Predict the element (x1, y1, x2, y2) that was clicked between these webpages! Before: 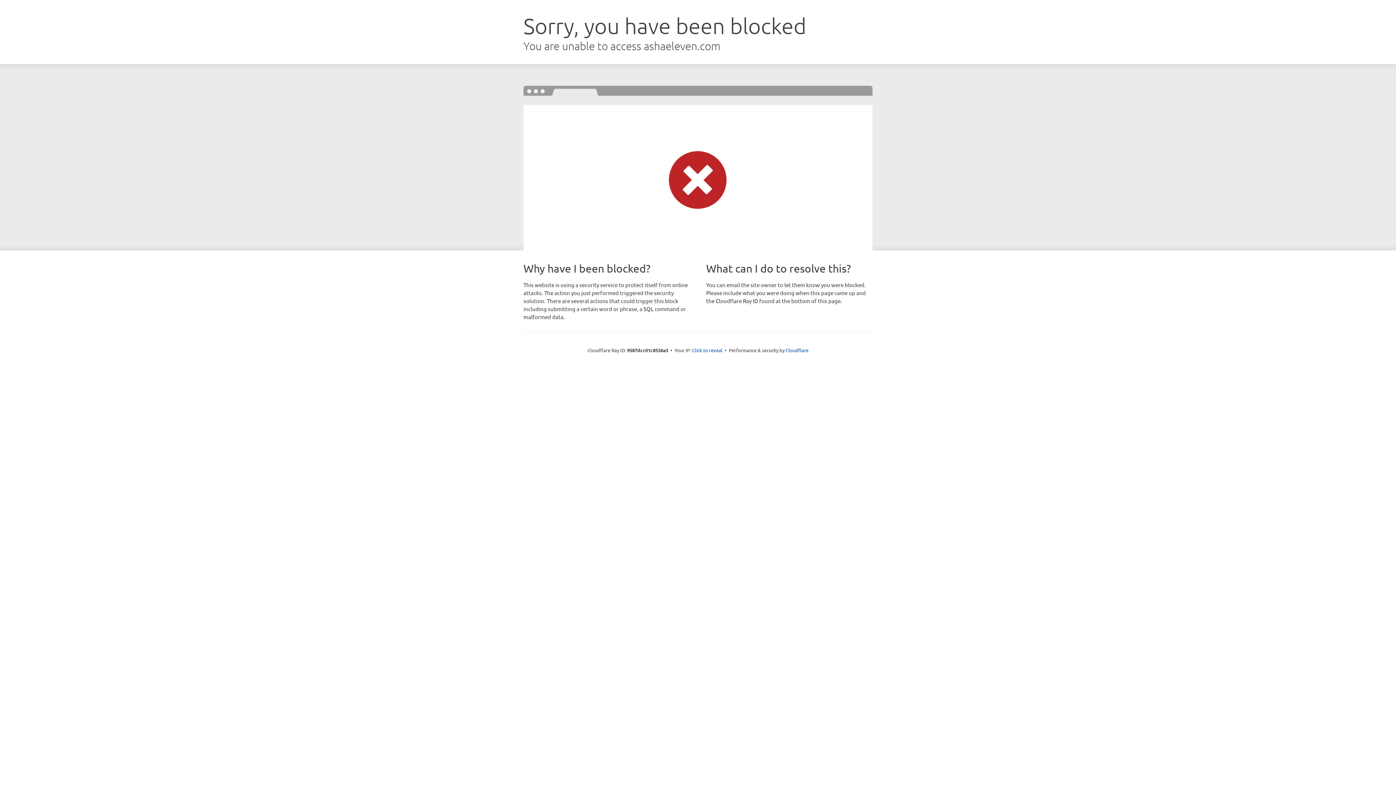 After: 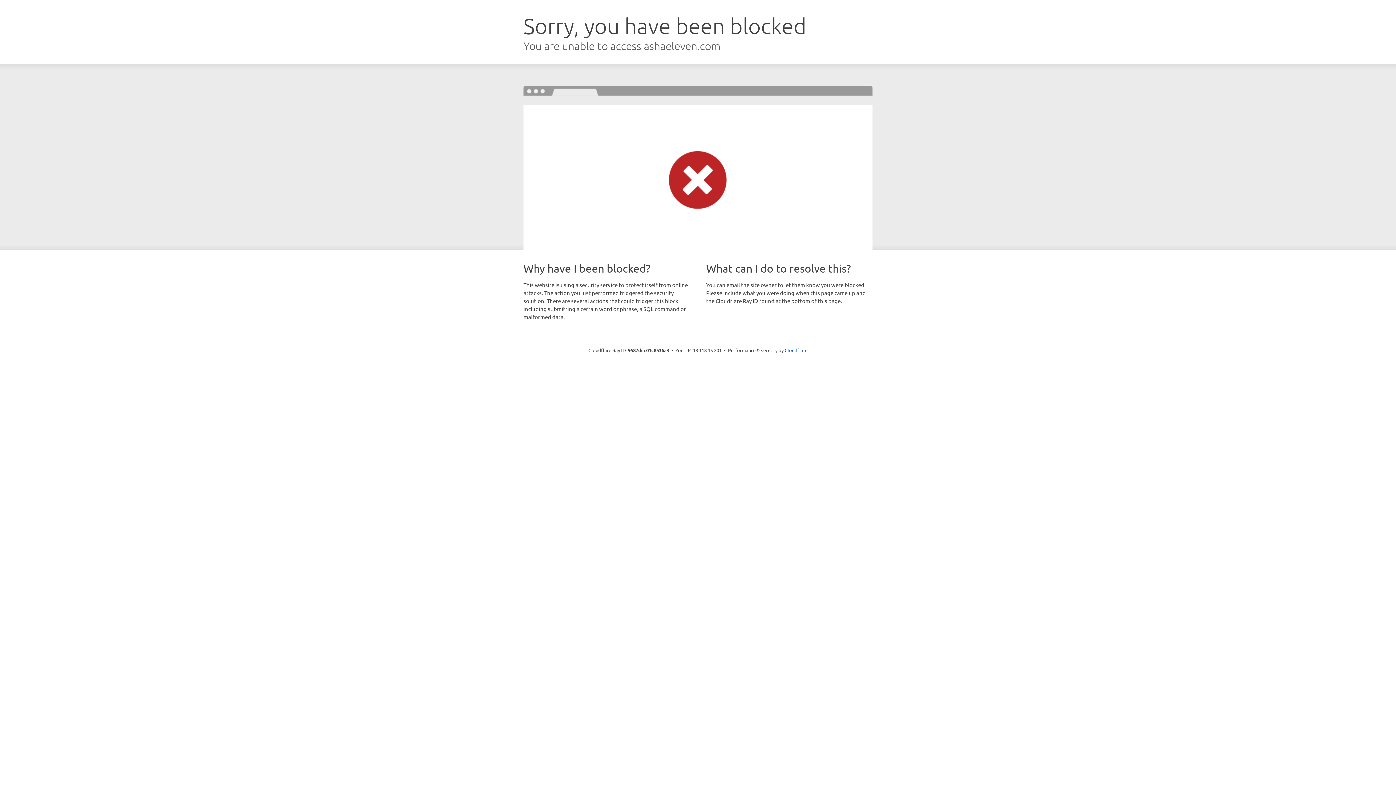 Action: bbox: (692, 346, 722, 353) label: Click to reveal